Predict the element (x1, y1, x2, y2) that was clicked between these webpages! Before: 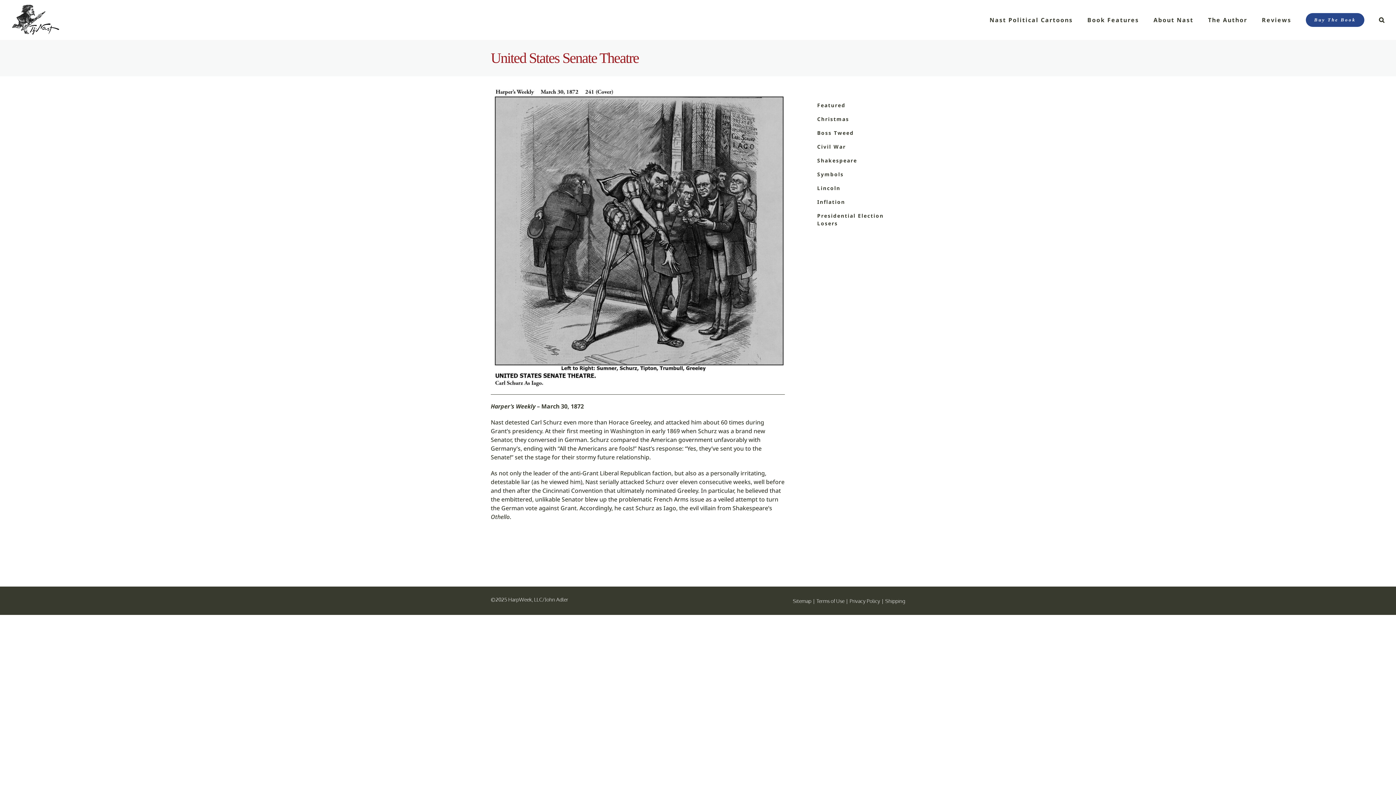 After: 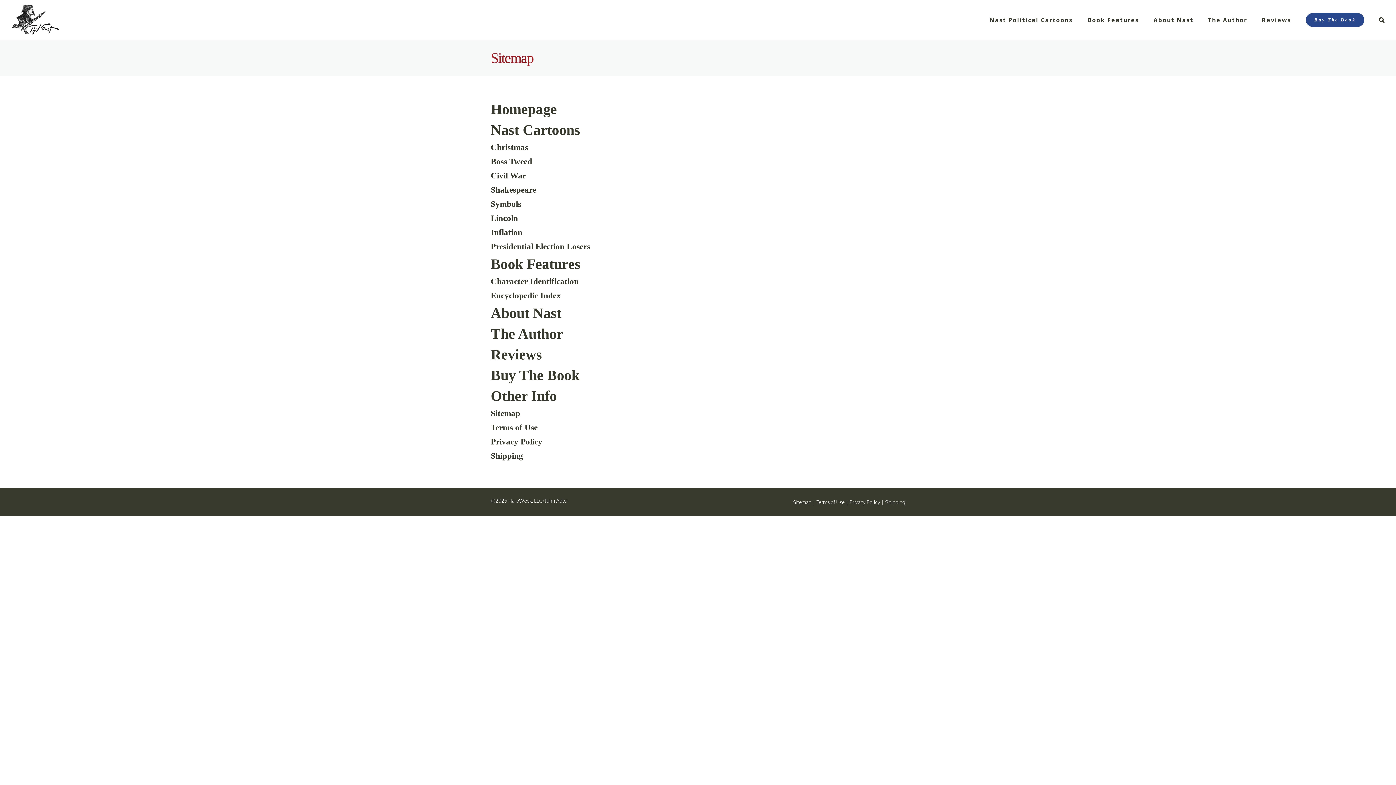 Action: label: Sitemap bbox: (793, 598, 811, 604)